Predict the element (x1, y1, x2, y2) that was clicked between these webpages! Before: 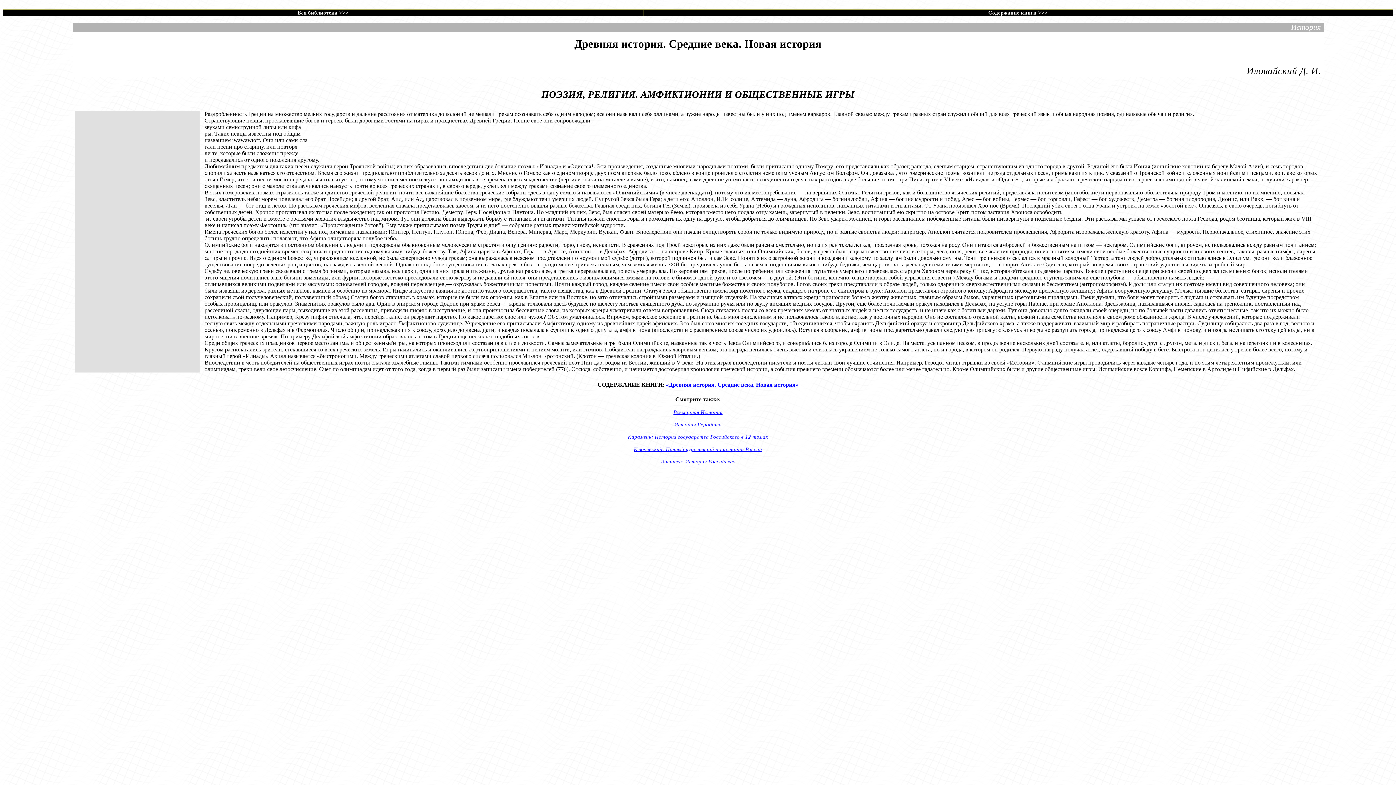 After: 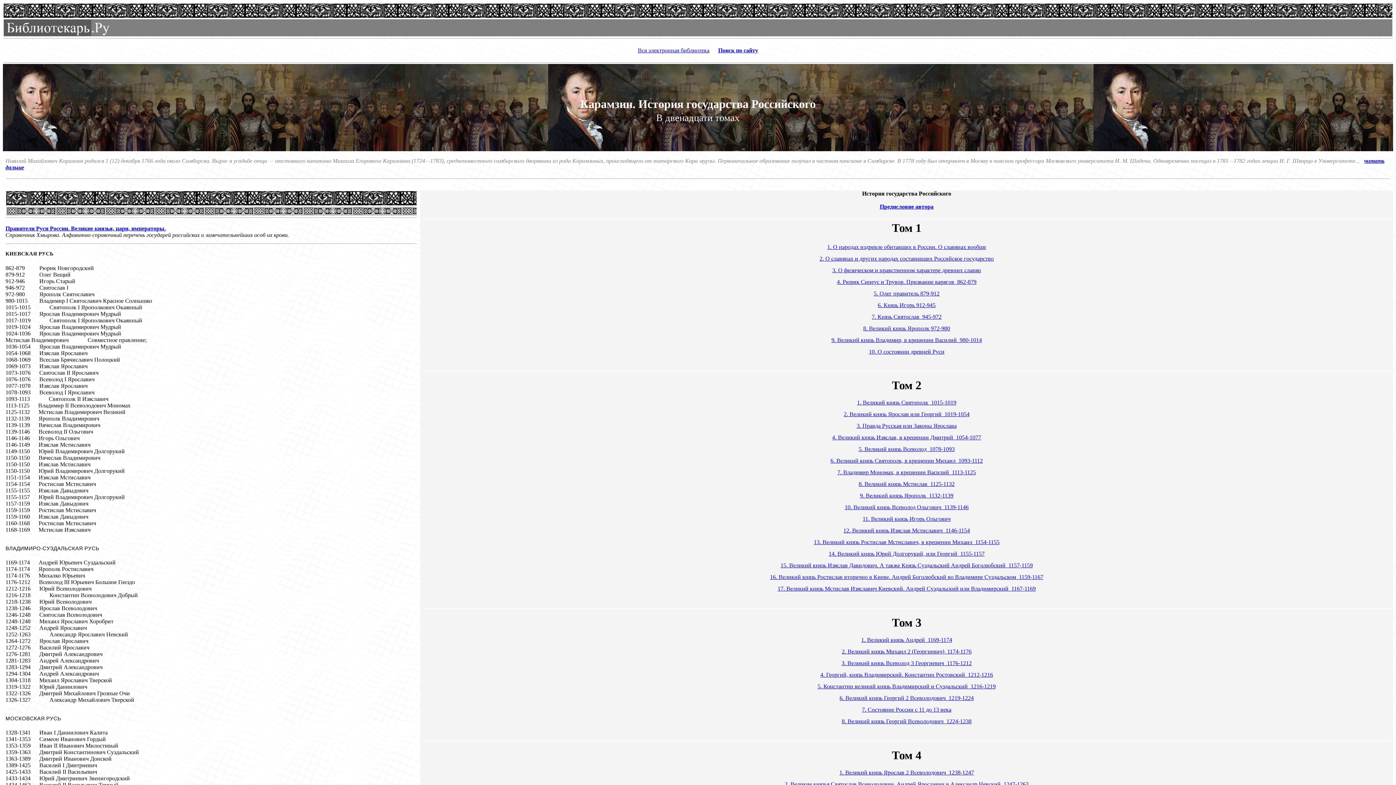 Action: bbox: (628, 434, 768, 440) label: Карамзин: История государства Российского в 12 томах